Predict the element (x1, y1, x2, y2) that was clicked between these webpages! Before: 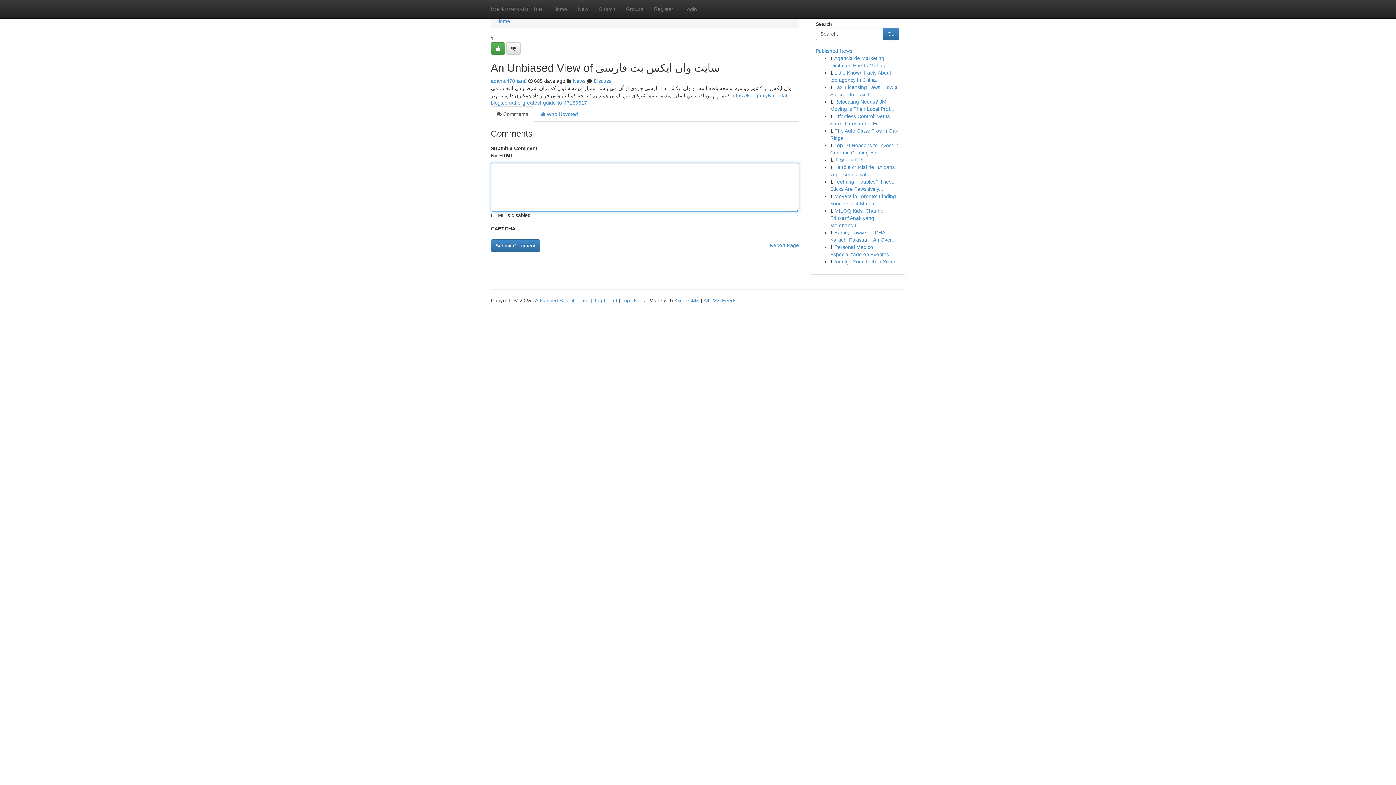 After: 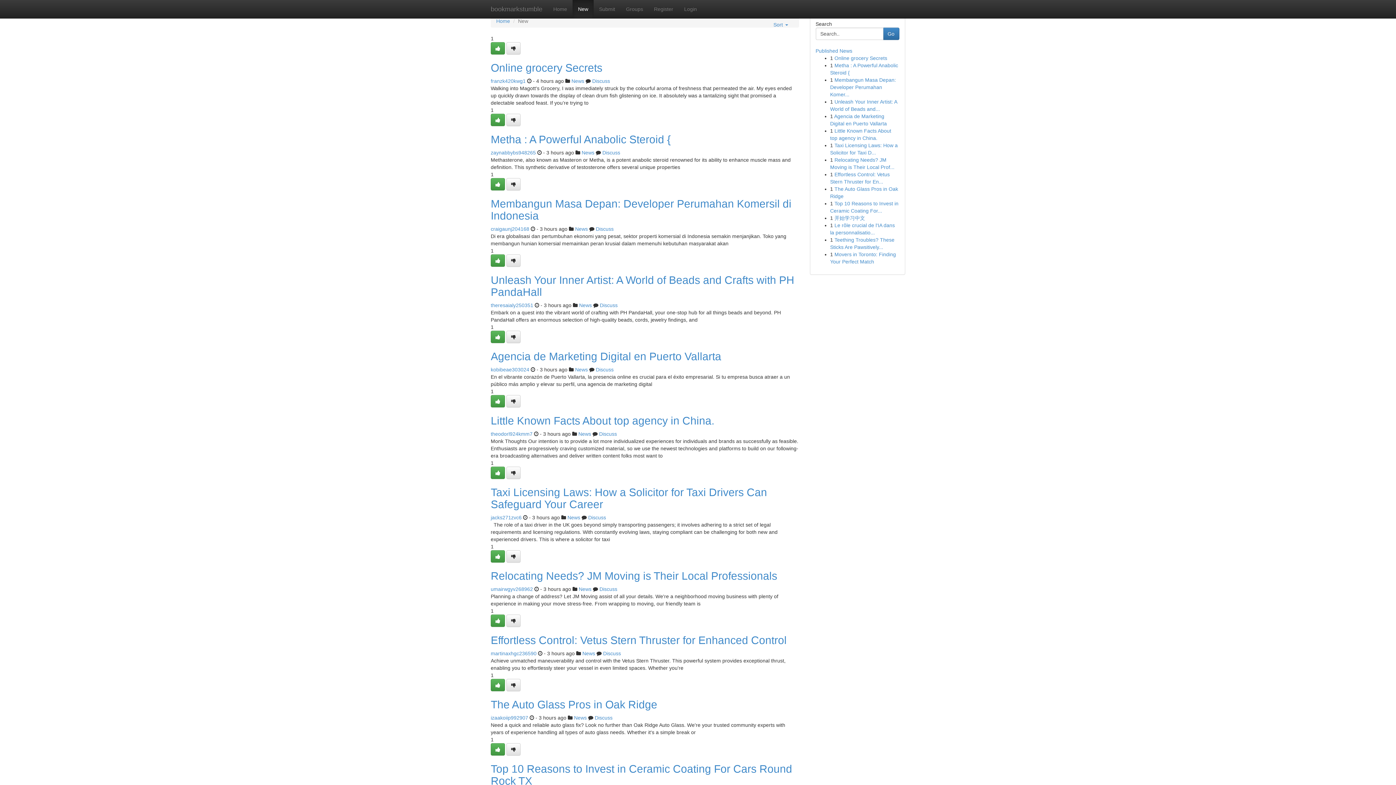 Action: bbox: (572, 0, 593, 18) label: New